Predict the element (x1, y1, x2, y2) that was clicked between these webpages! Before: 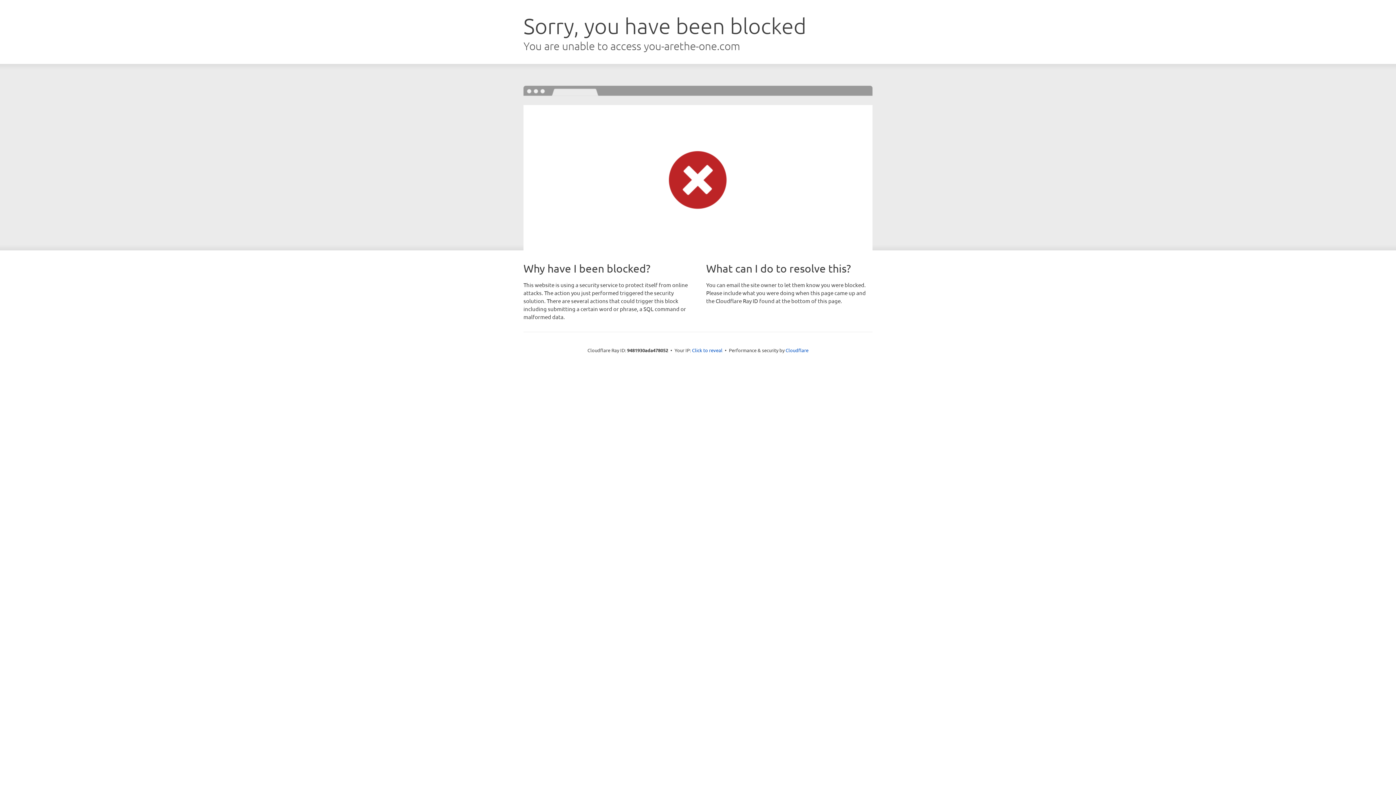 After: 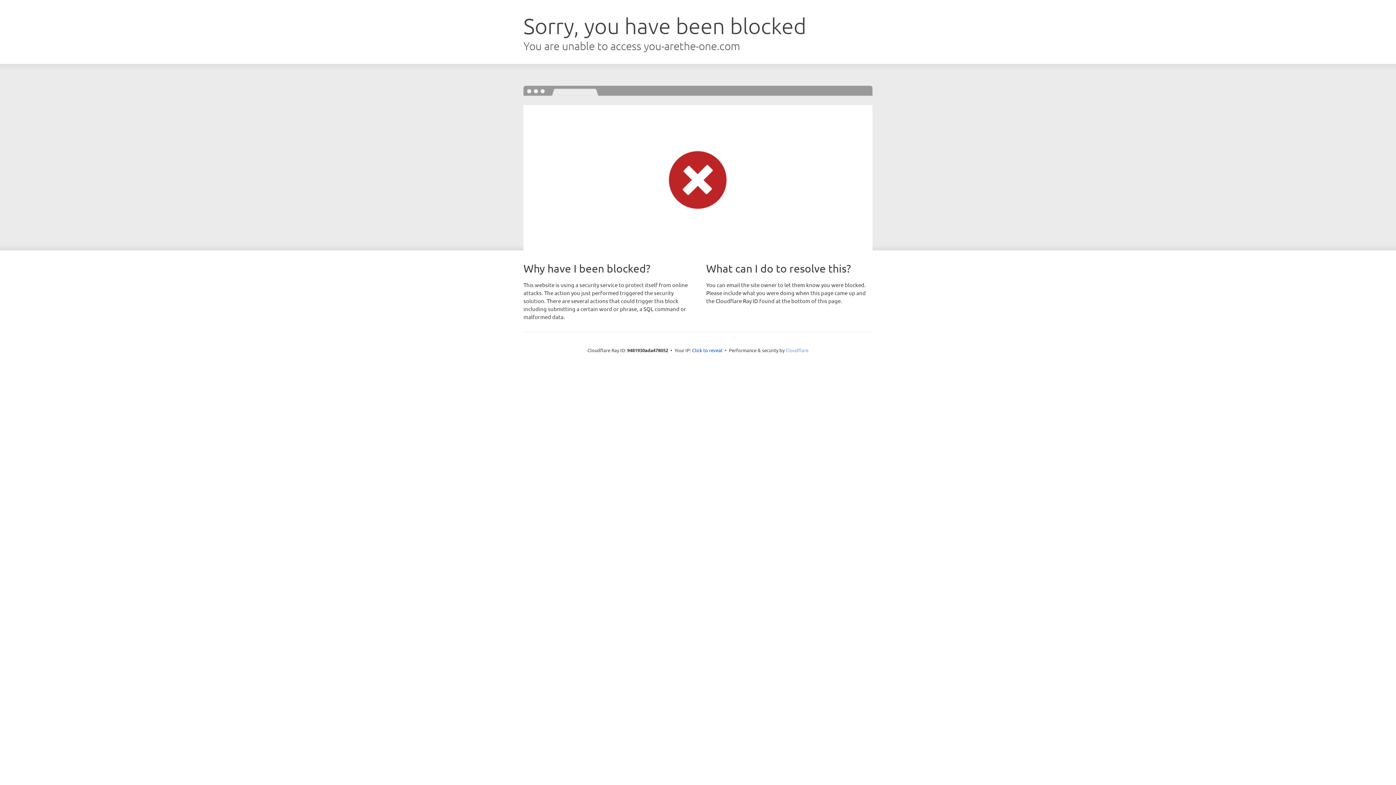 Action: label: Cloudflare bbox: (785, 347, 808, 353)